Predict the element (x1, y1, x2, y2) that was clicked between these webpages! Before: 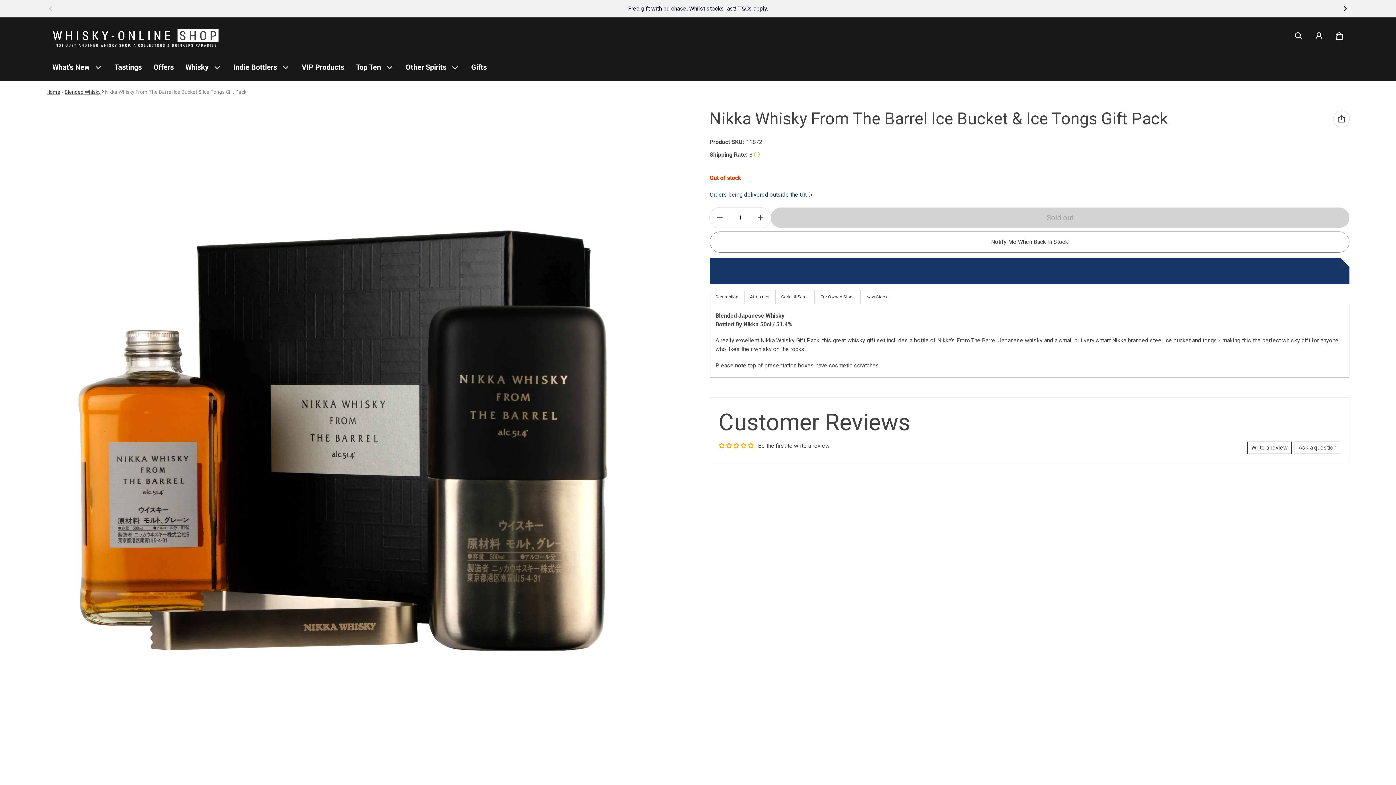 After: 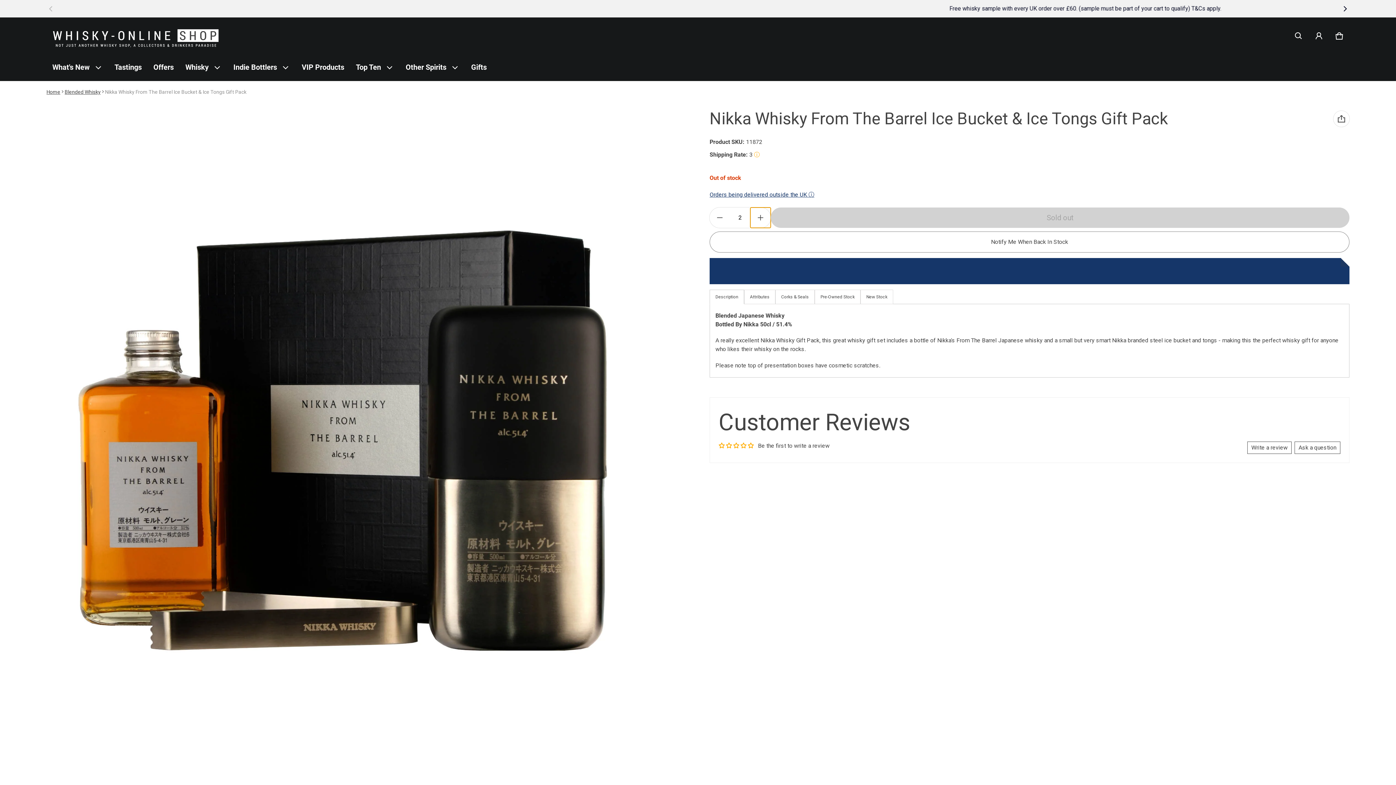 Action: label: Plus bbox: (750, 207, 770, 227)